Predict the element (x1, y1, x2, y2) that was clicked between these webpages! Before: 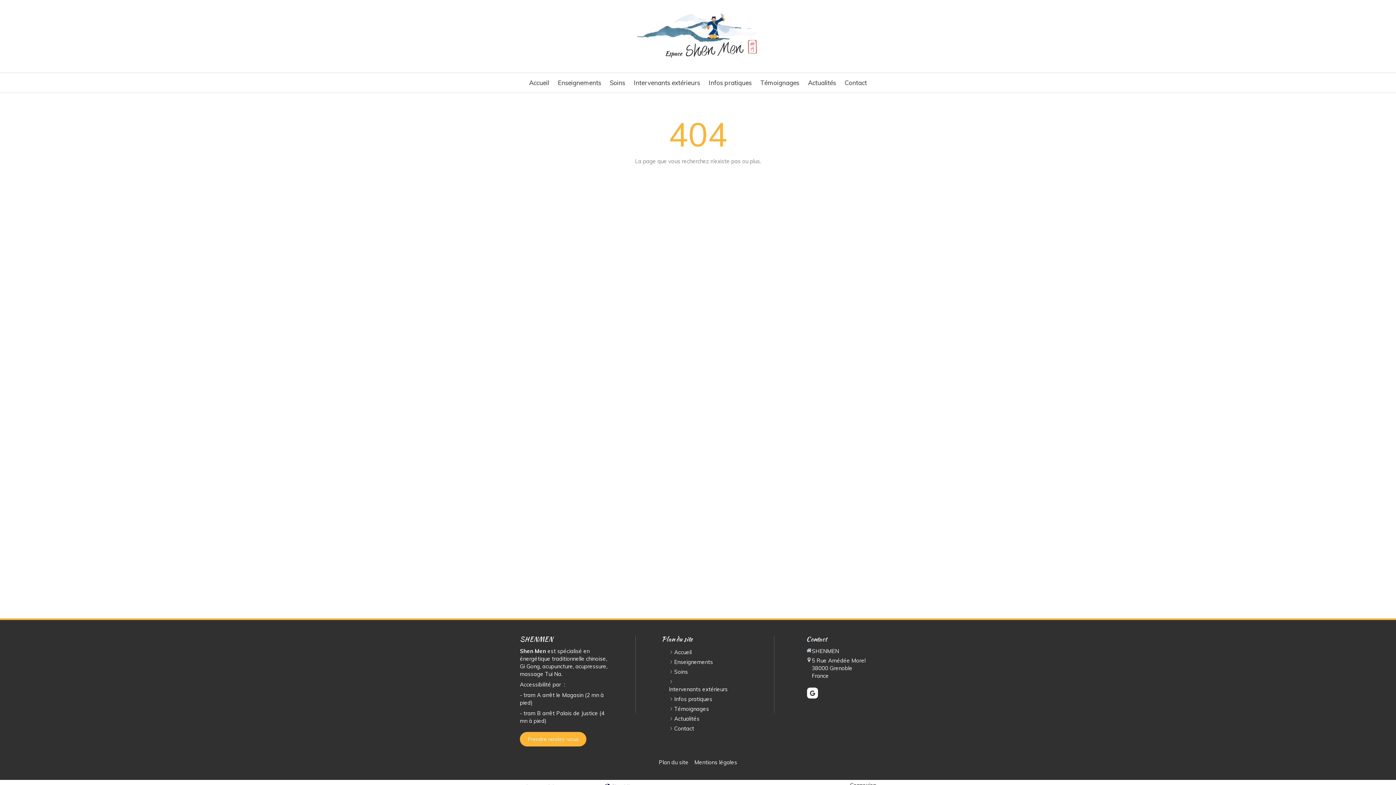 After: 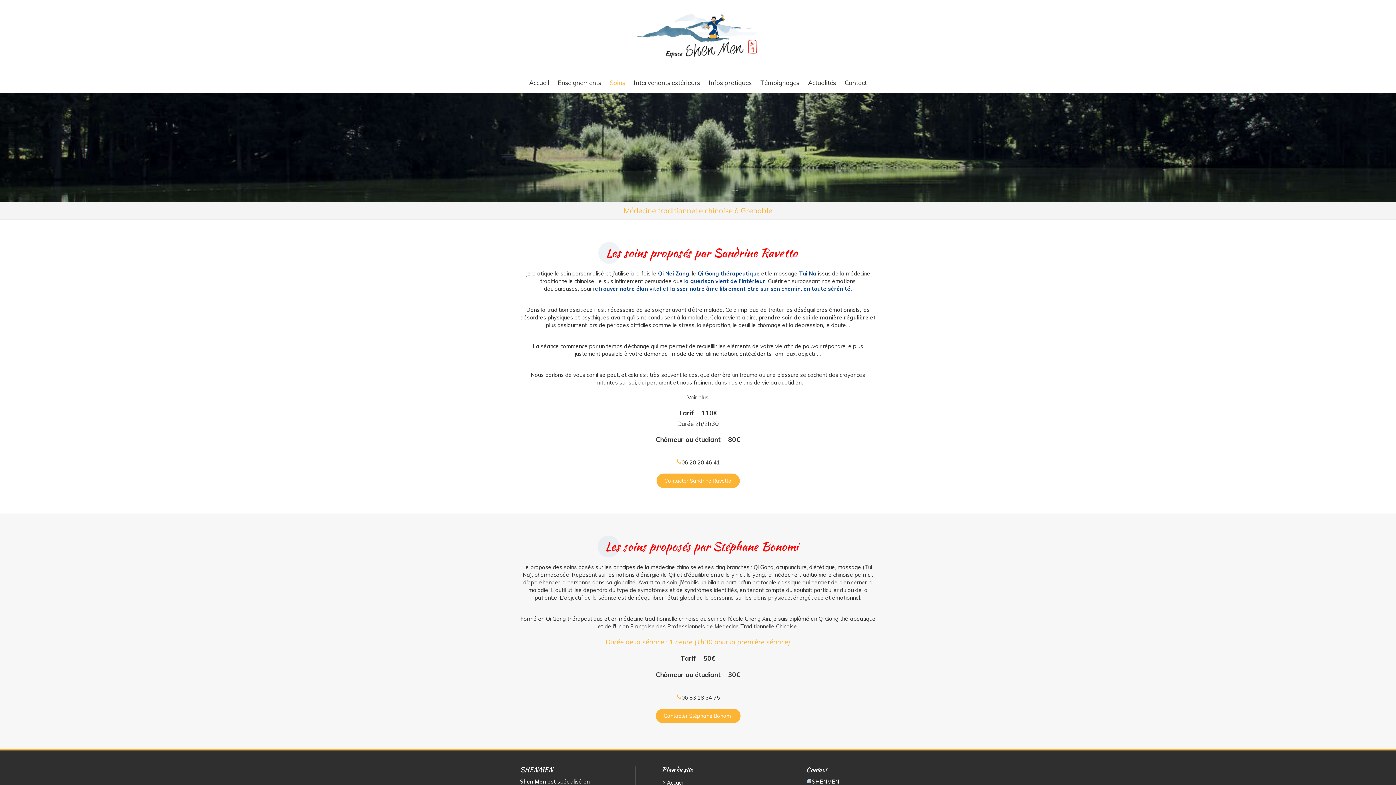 Action: bbox: (606, 73, 628, 92) label: Soins